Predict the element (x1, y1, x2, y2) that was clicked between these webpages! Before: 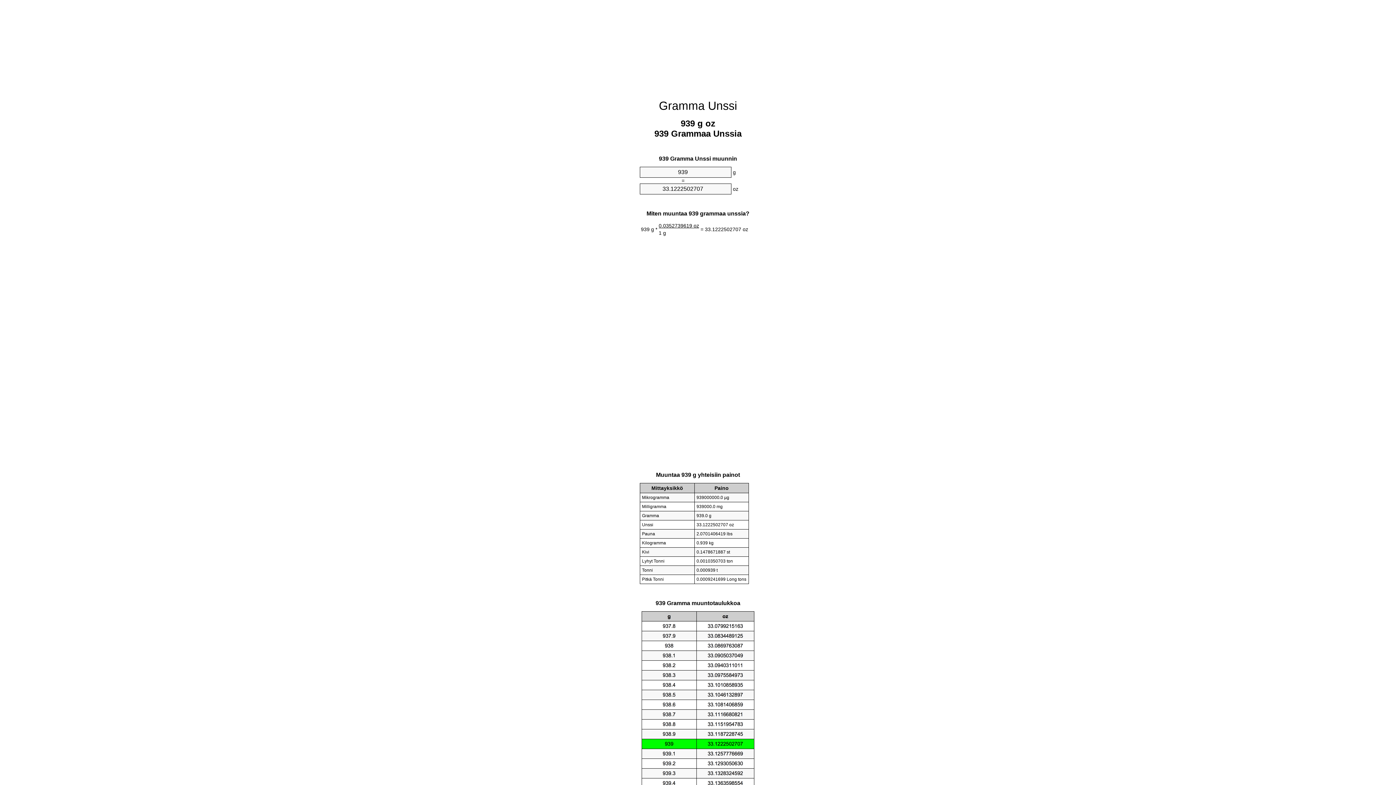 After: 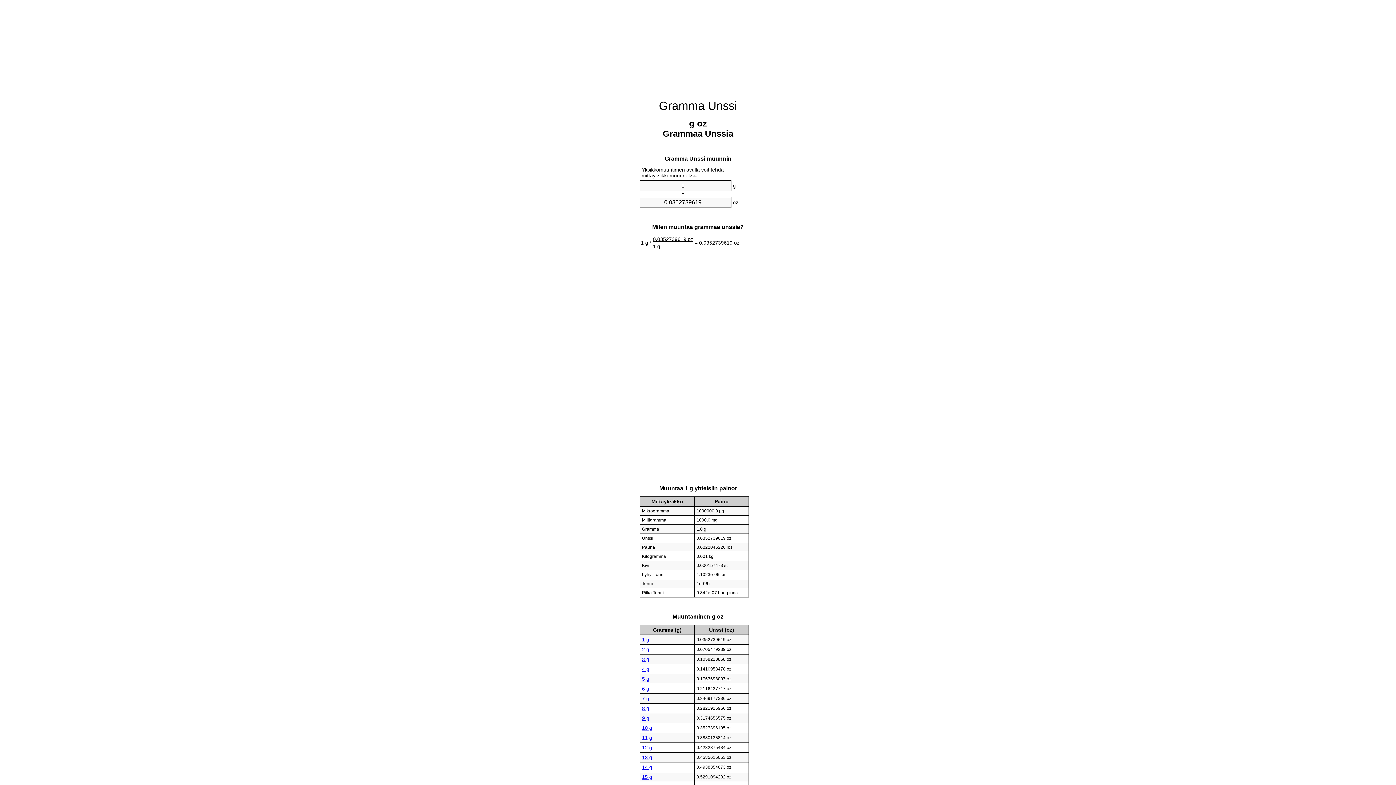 Action: label: Gramma Unssi bbox: (659, 99, 737, 112)